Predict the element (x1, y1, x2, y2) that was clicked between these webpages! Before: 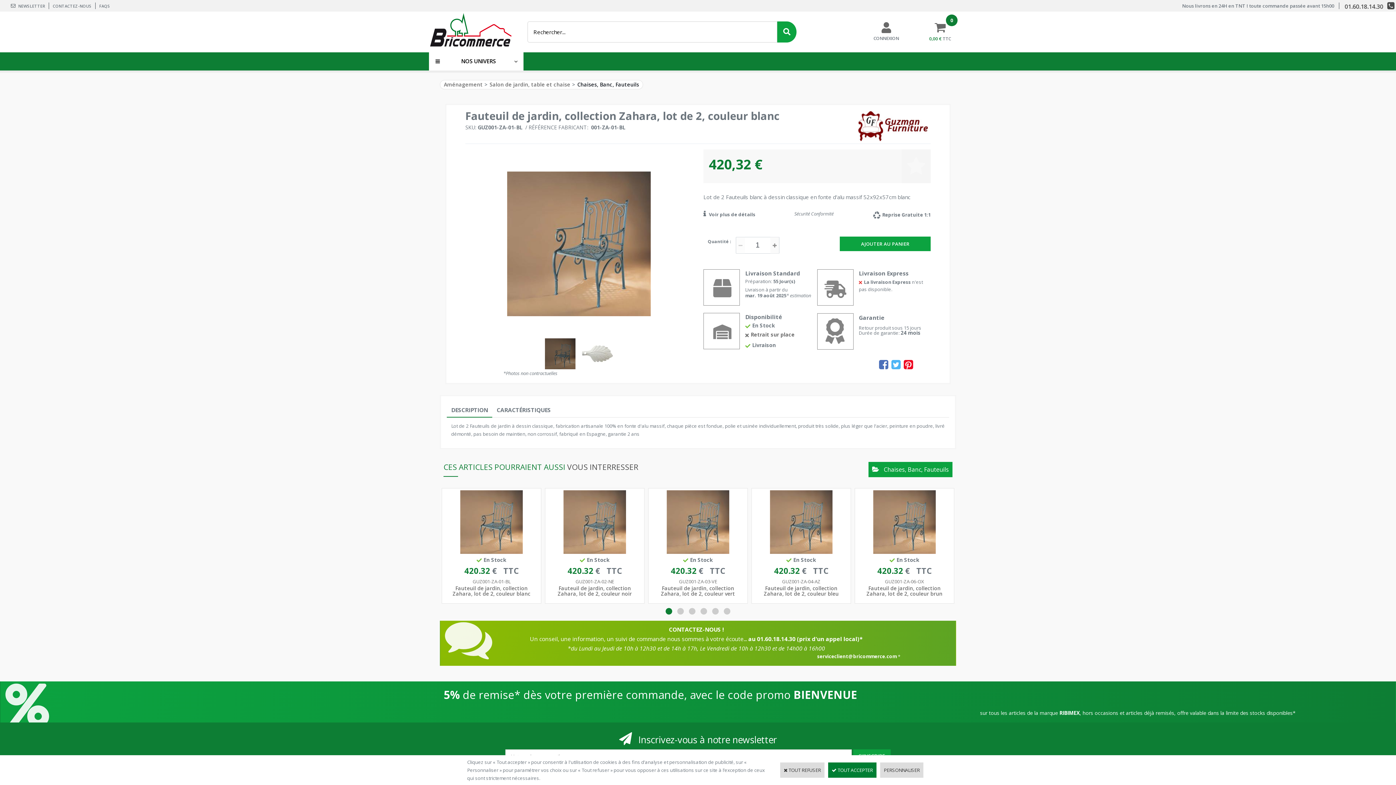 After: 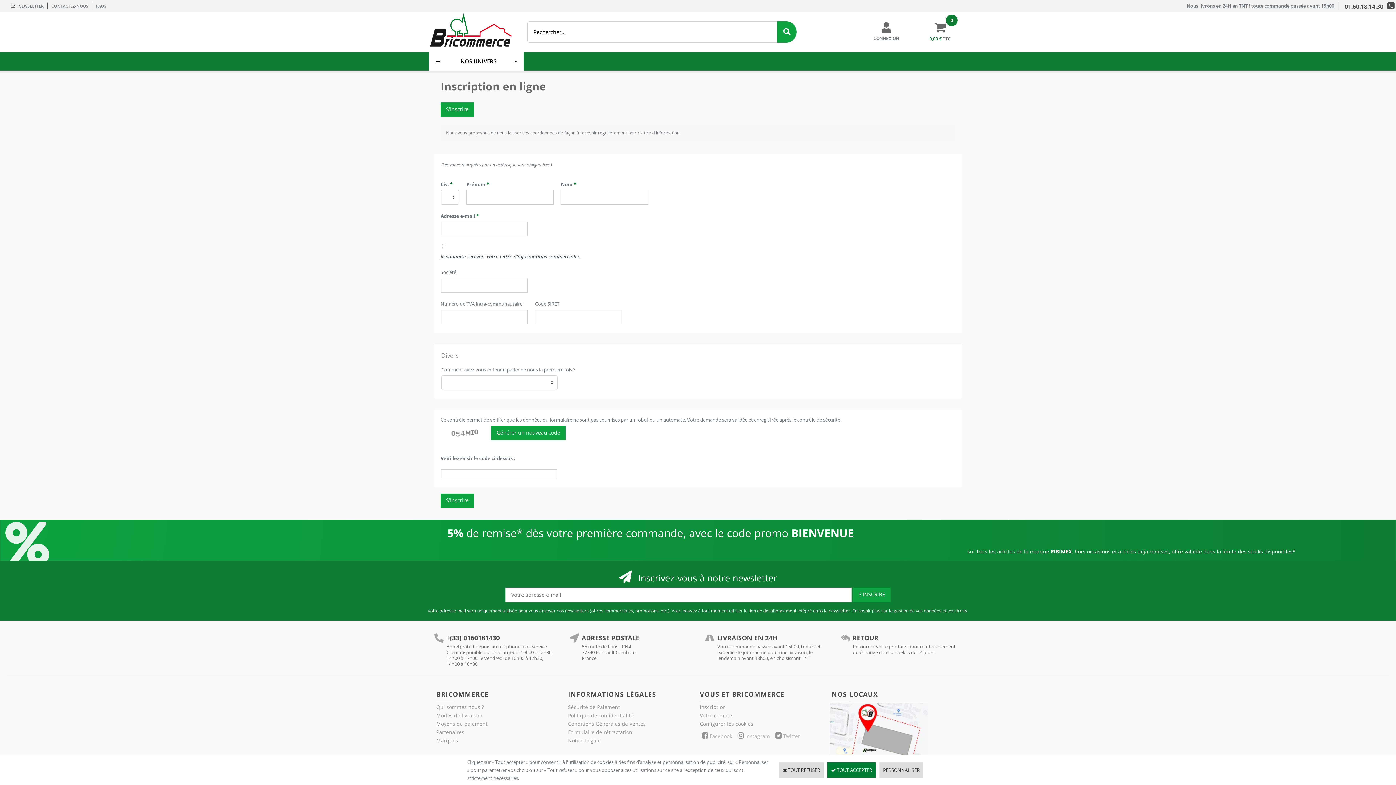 Action: bbox: (7, 3, 48, 8) label: NEWSLETTER